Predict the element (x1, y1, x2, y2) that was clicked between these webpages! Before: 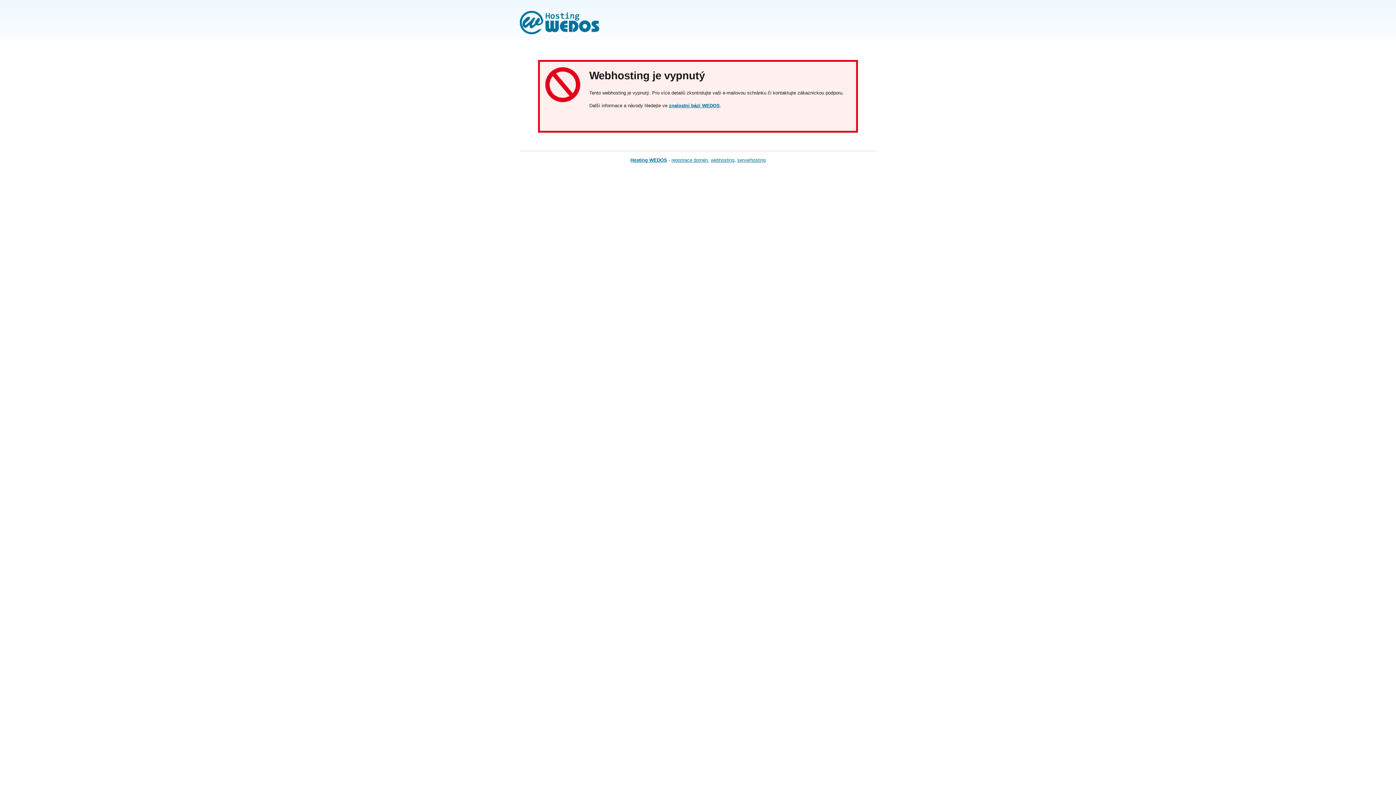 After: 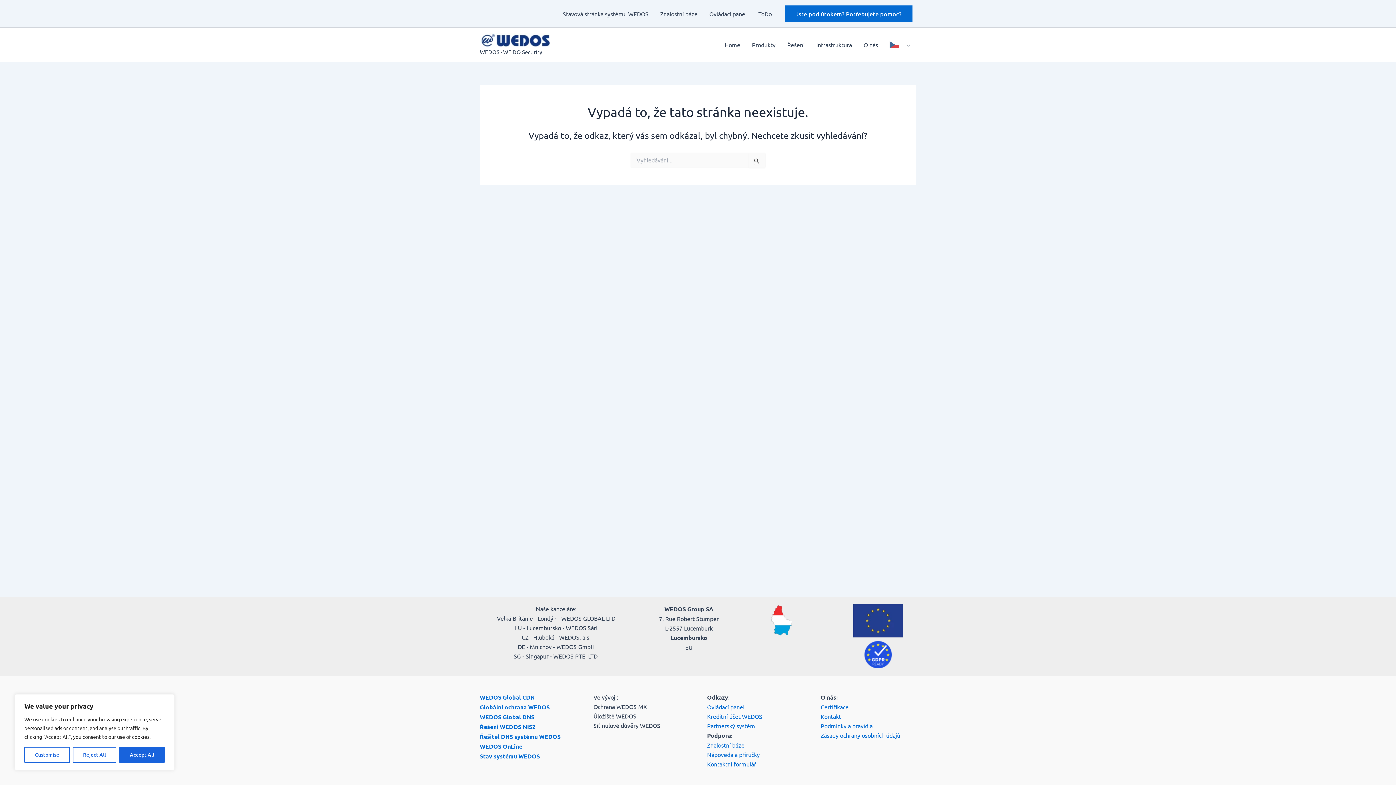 Action: bbox: (737, 157, 765, 162) label: serverhosting